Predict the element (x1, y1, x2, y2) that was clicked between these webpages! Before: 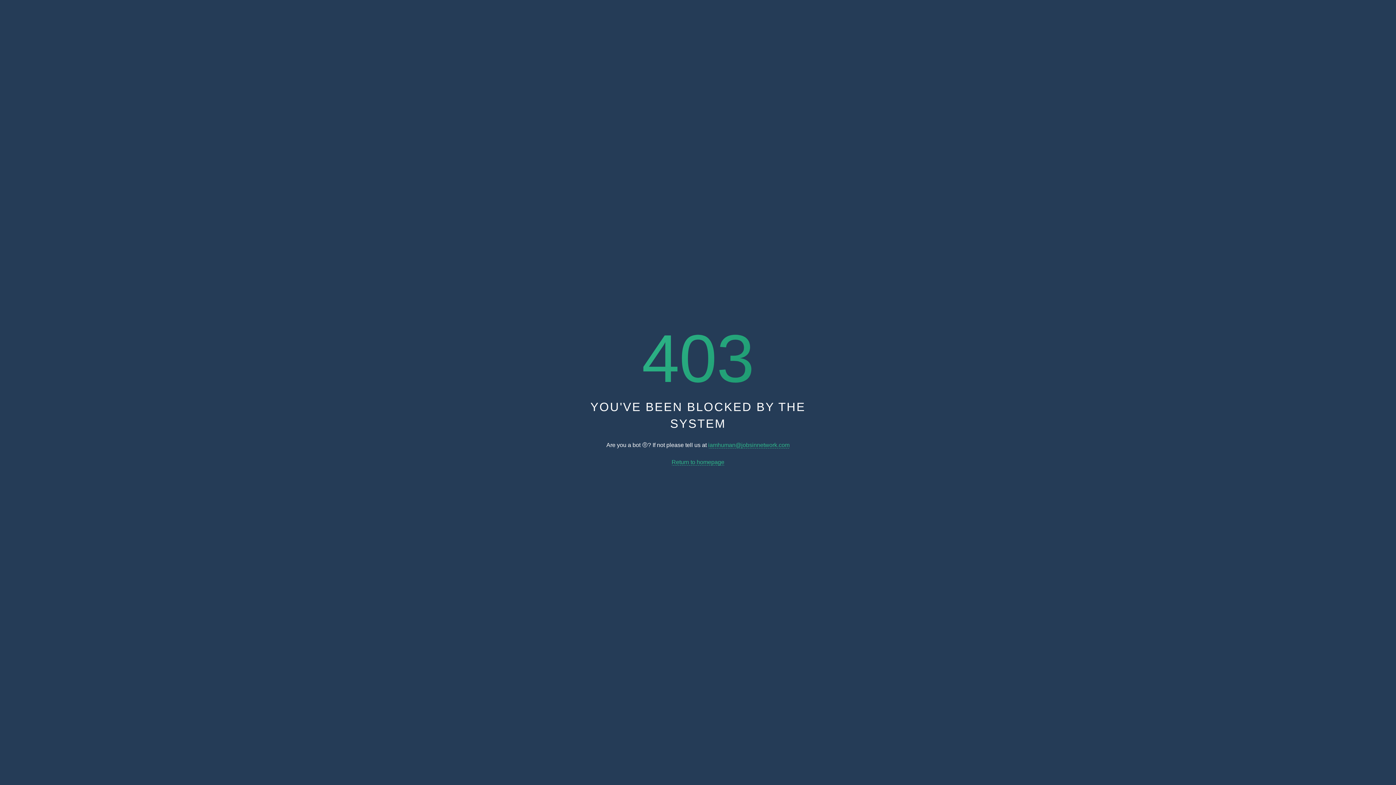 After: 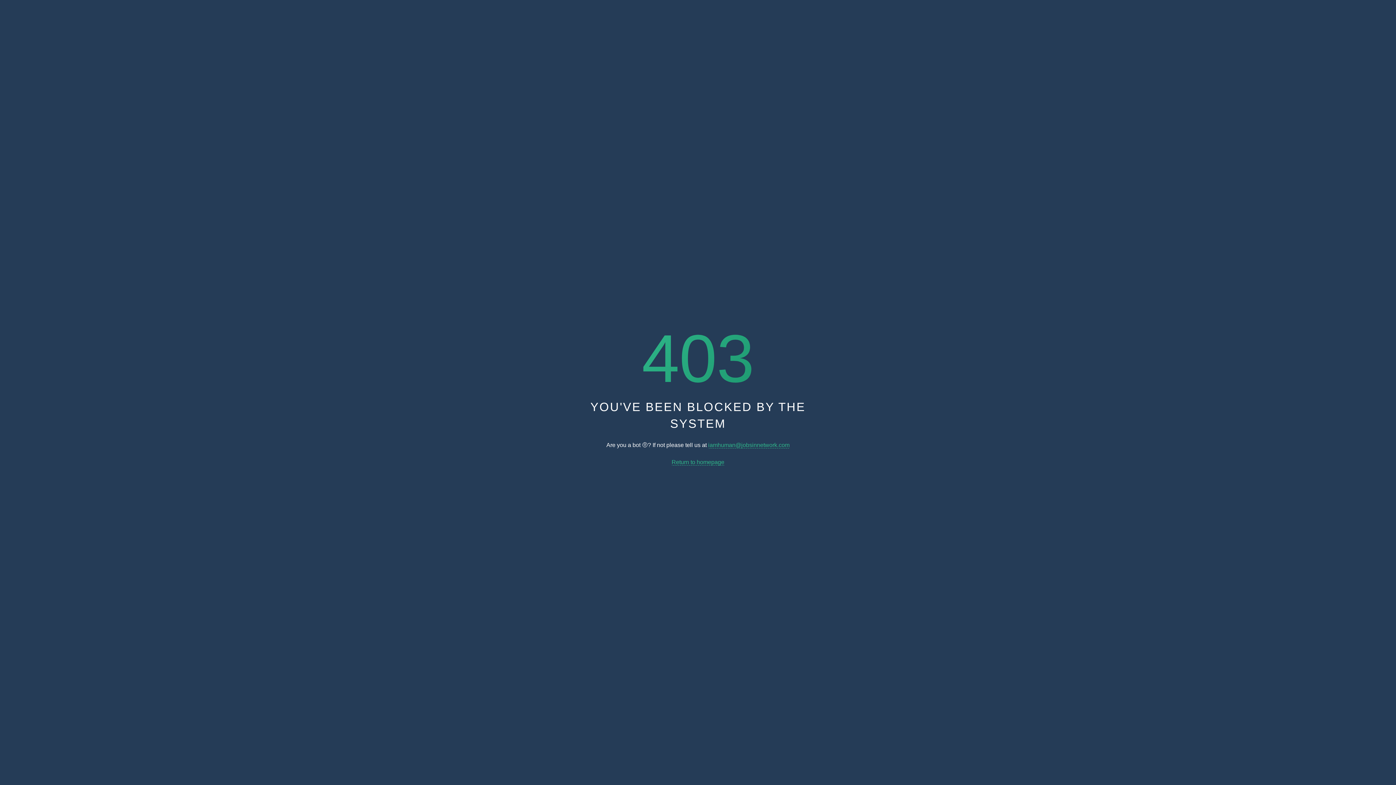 Action: bbox: (671, 459, 724, 465) label: Return to homepage